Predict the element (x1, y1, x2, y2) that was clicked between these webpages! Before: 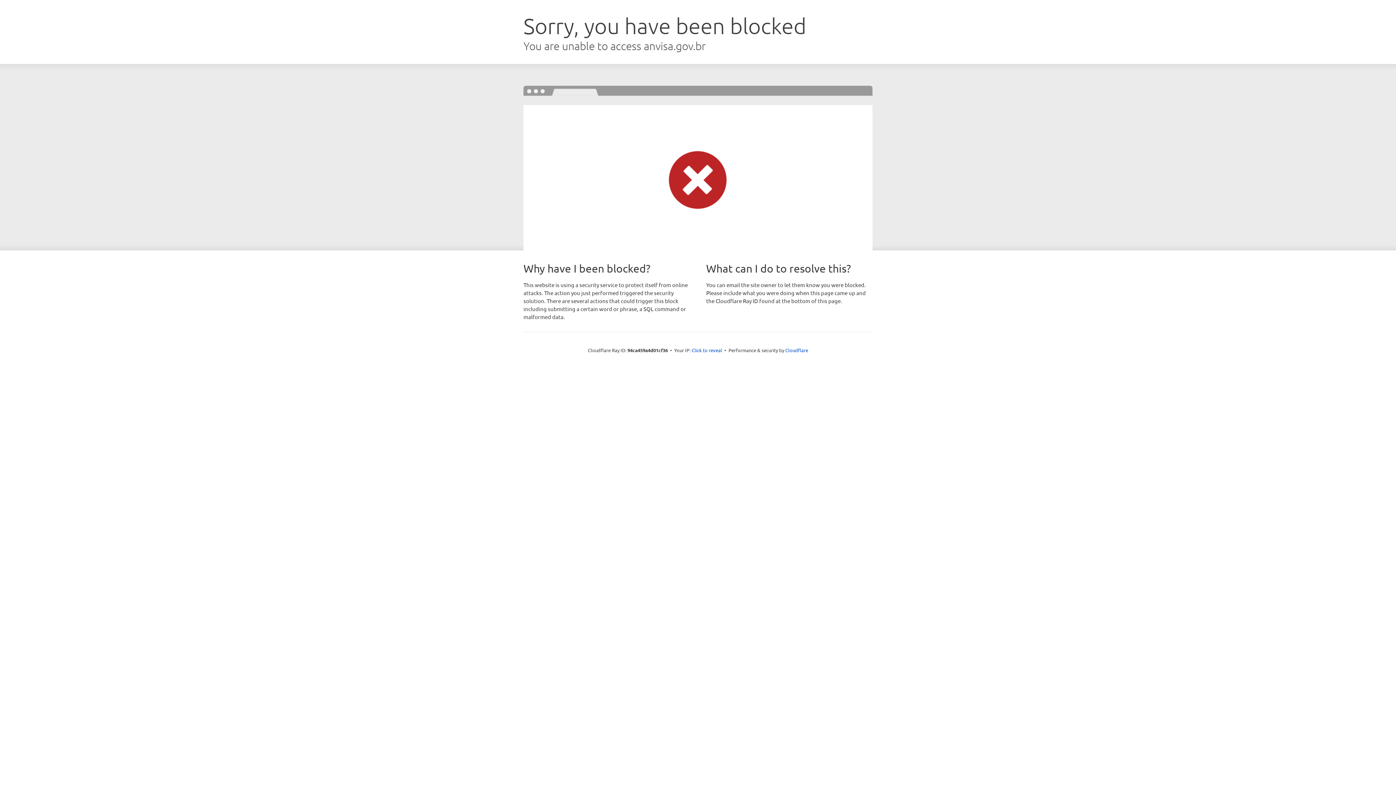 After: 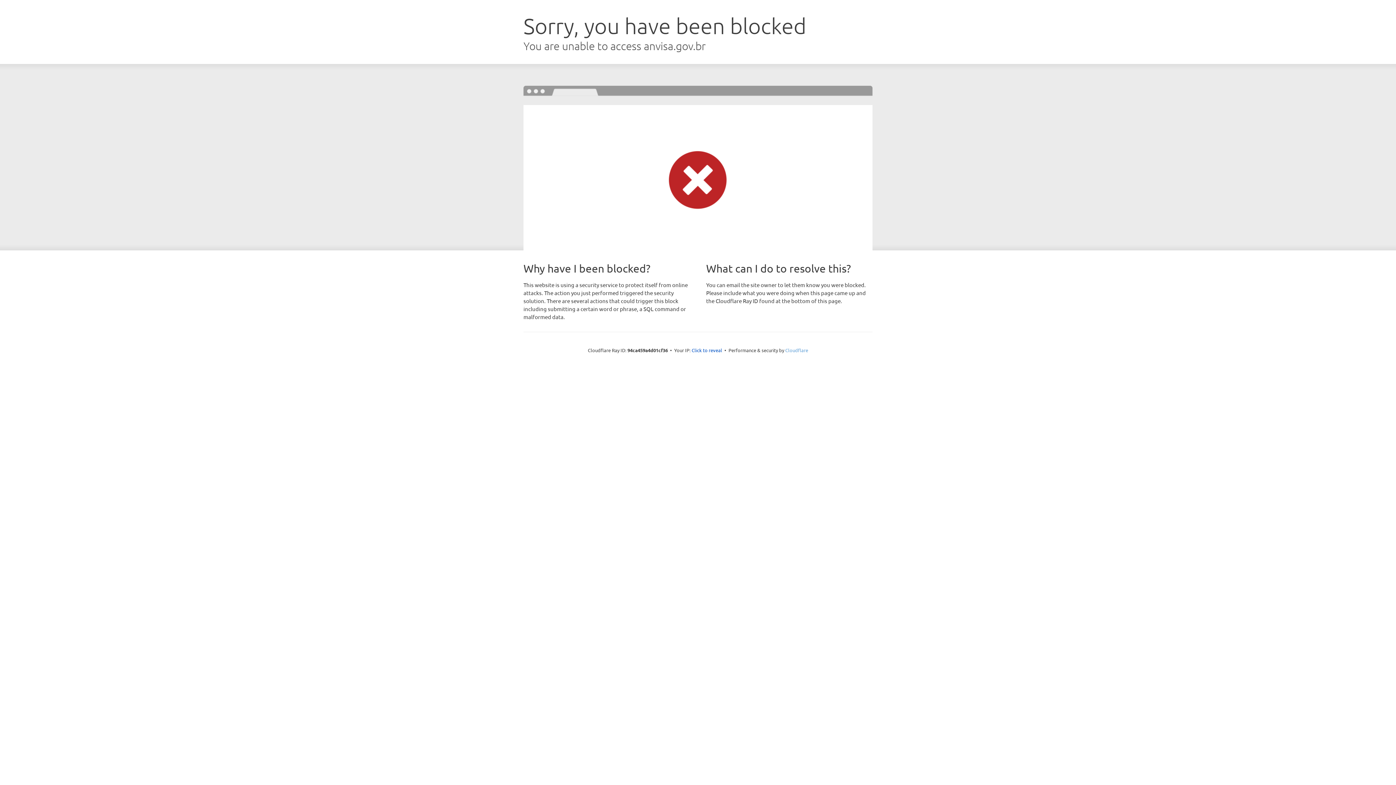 Action: label: Cloudflare bbox: (785, 347, 808, 353)